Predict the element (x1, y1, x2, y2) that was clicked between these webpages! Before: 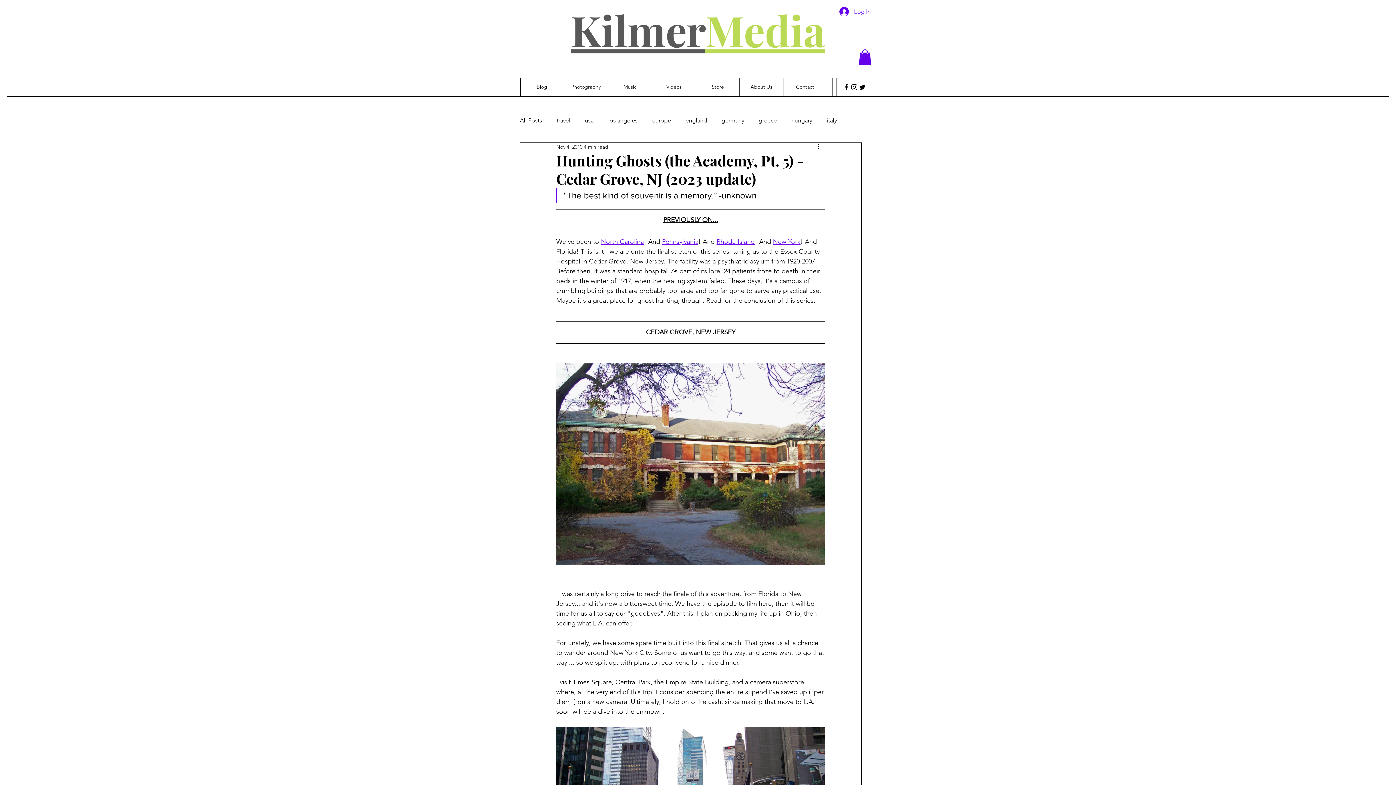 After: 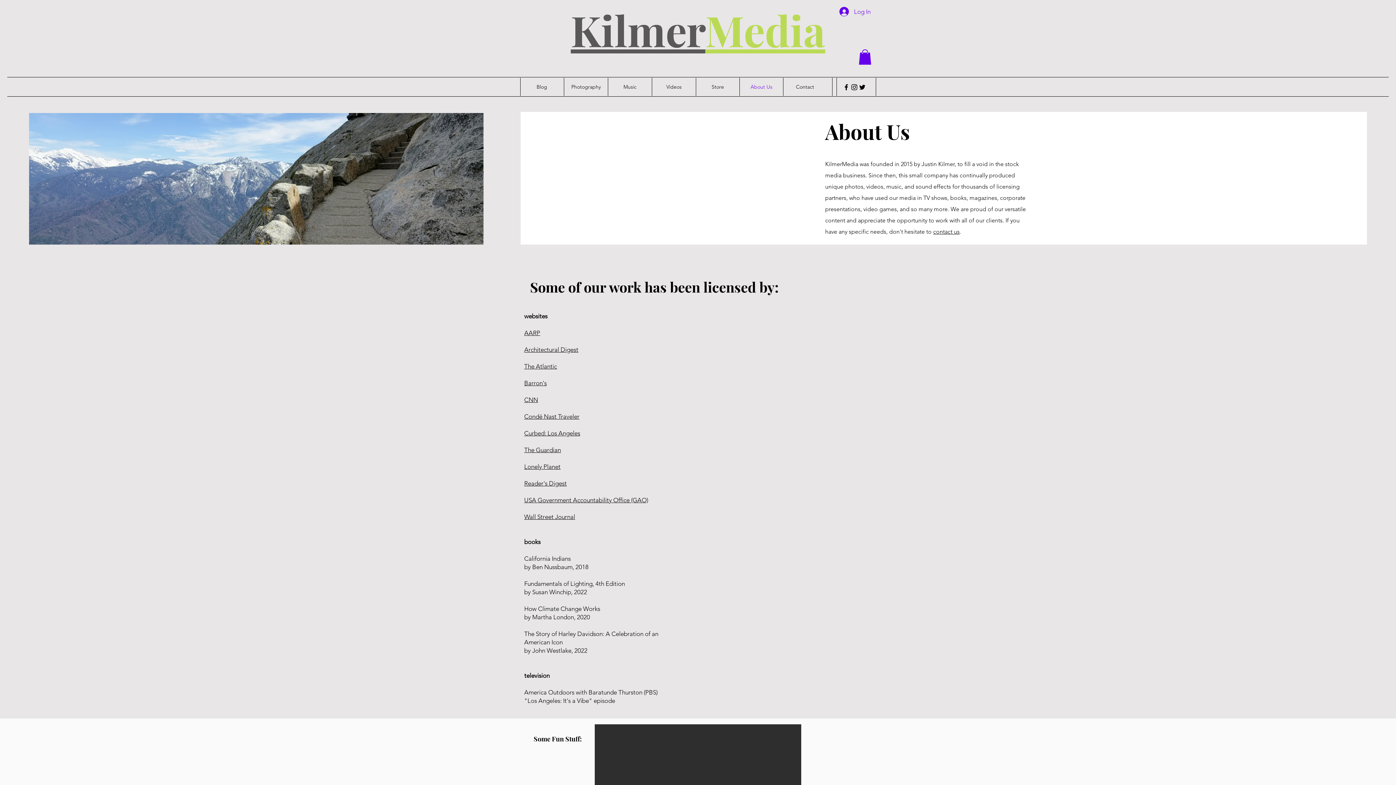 Action: bbox: (739, 77, 783, 95) label: About Us